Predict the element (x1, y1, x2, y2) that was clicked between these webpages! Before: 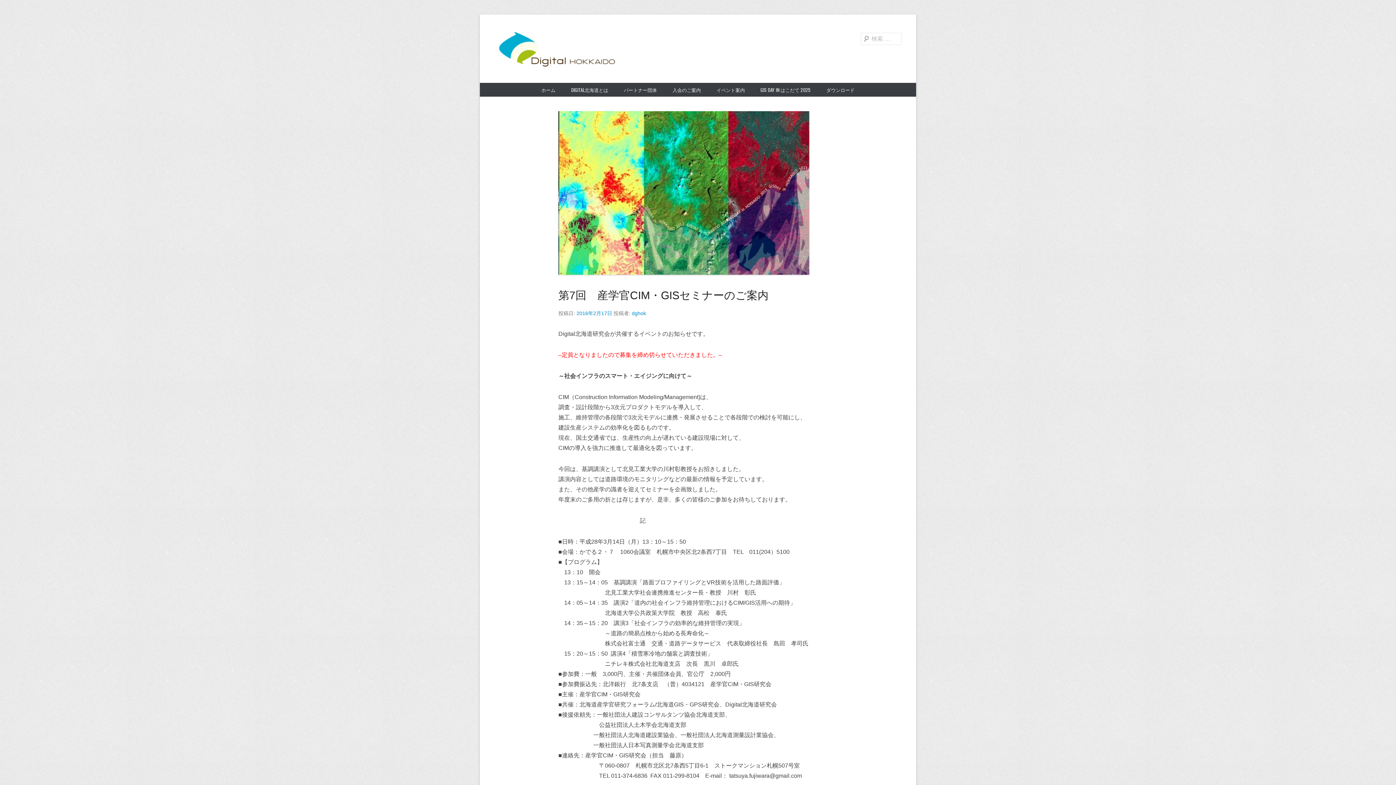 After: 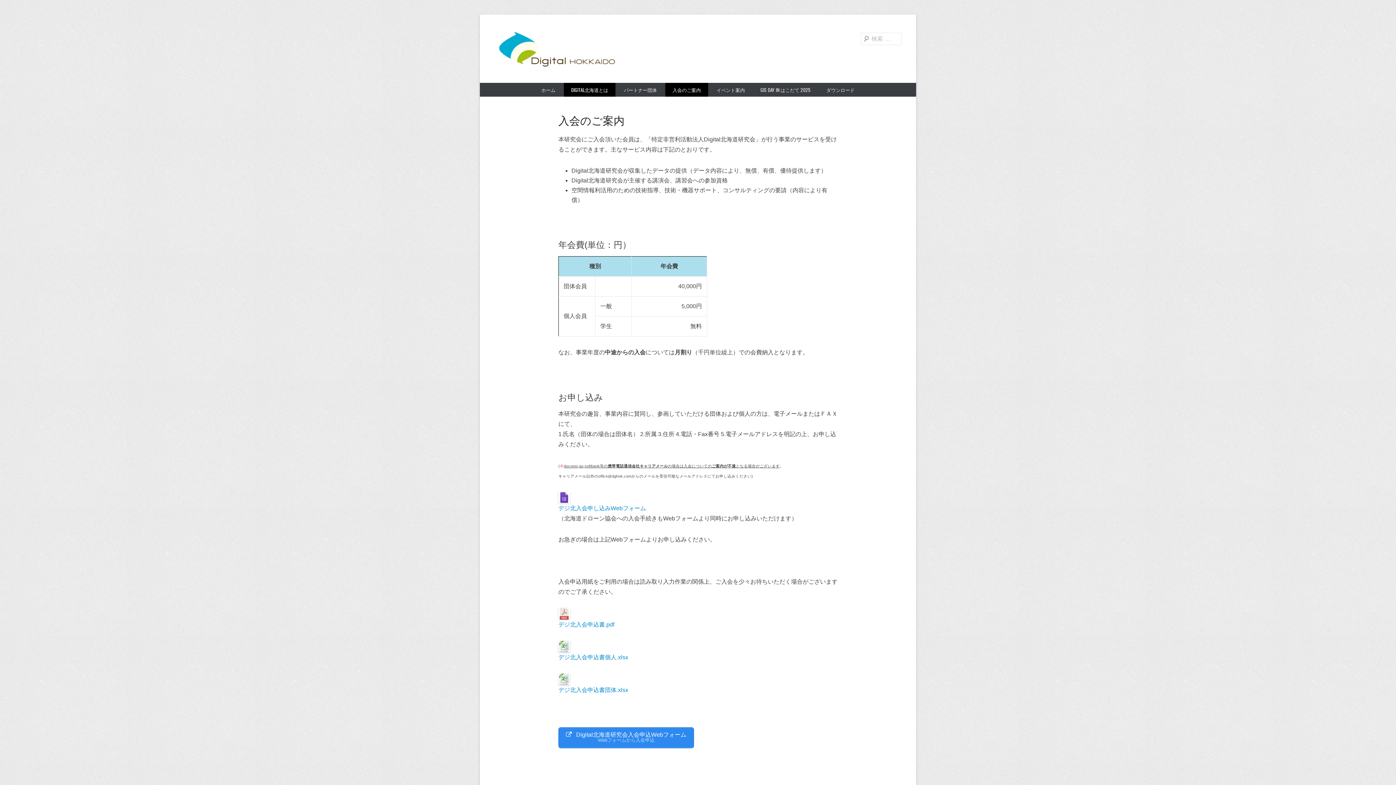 Action: bbox: (665, 82, 708, 96) label: 入会のご案内